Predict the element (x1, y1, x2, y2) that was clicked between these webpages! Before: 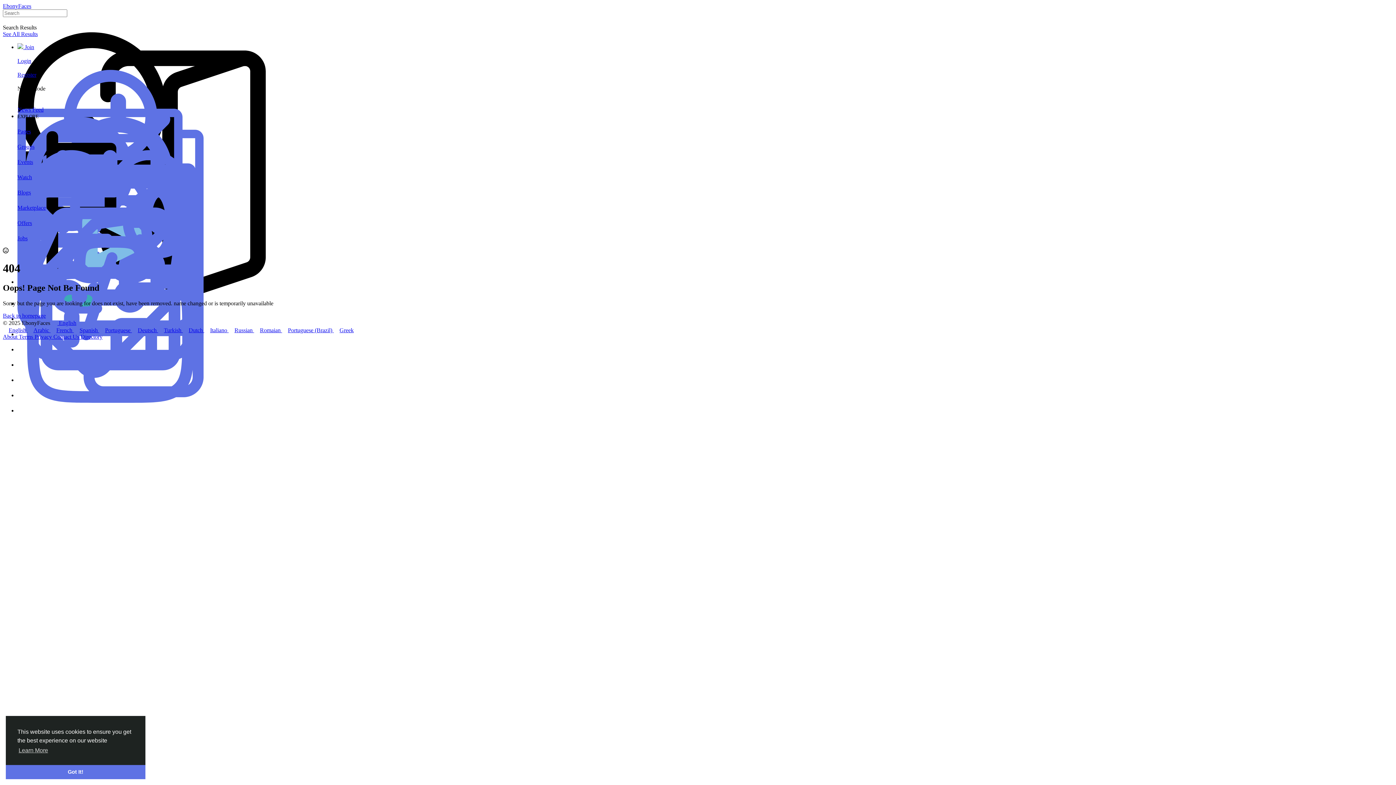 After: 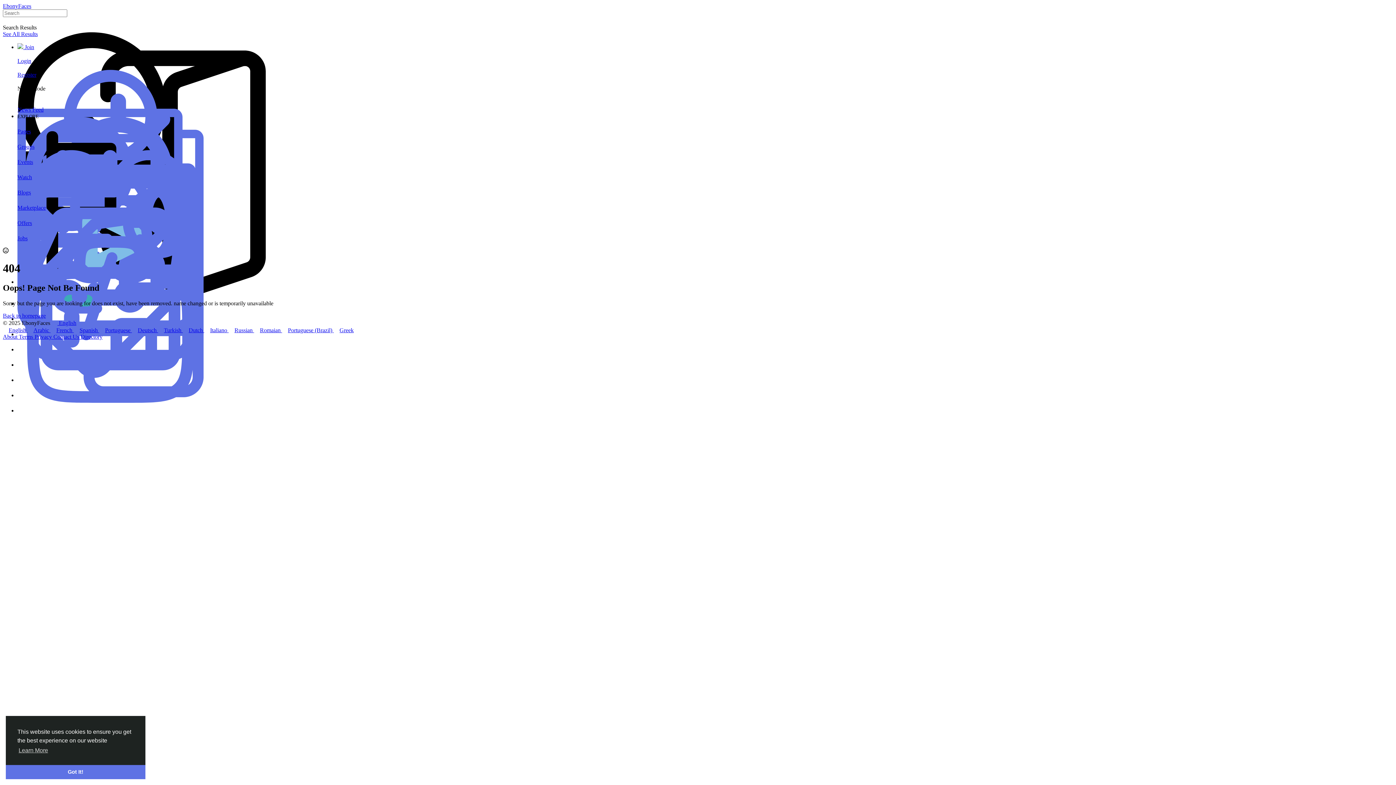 Action: label: EbonyFaces bbox: (2, 2, 31, 9)